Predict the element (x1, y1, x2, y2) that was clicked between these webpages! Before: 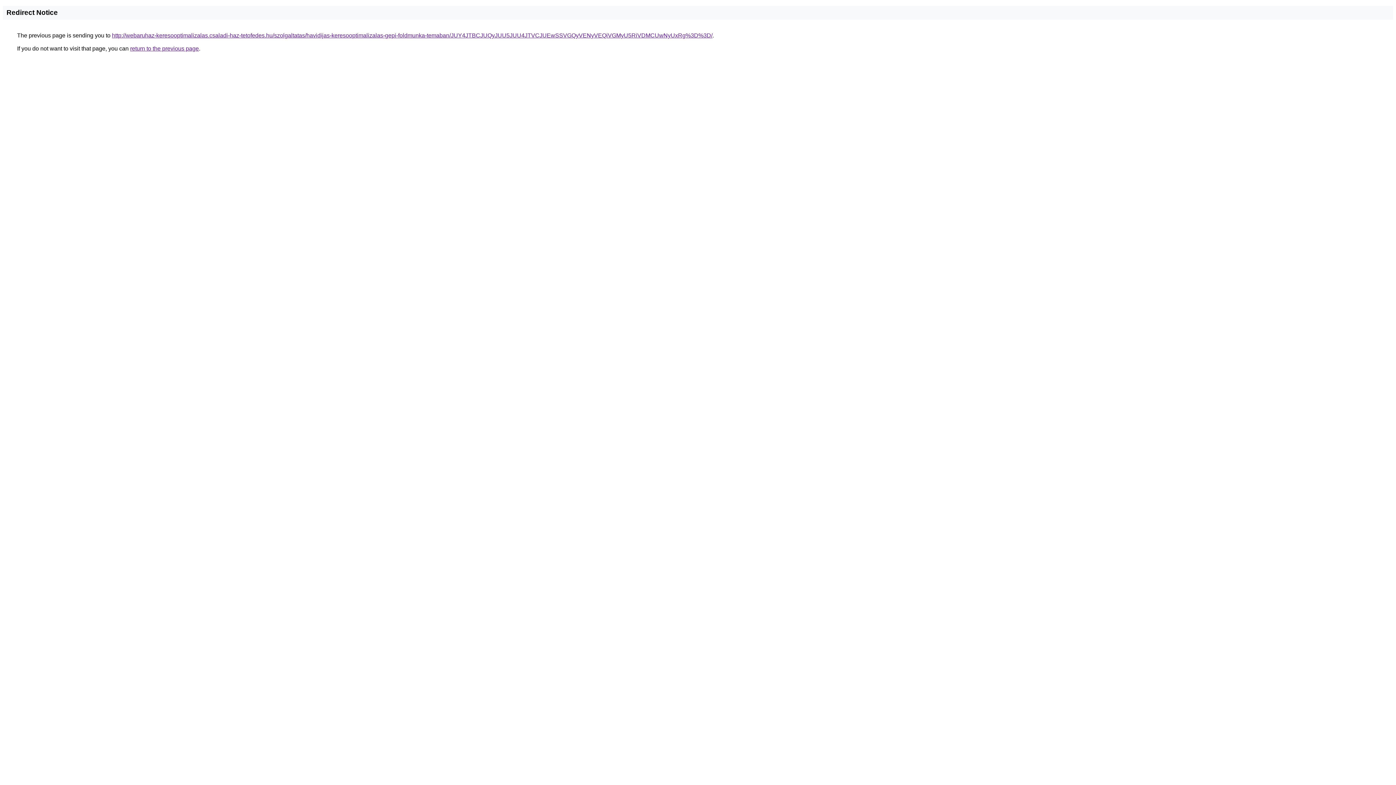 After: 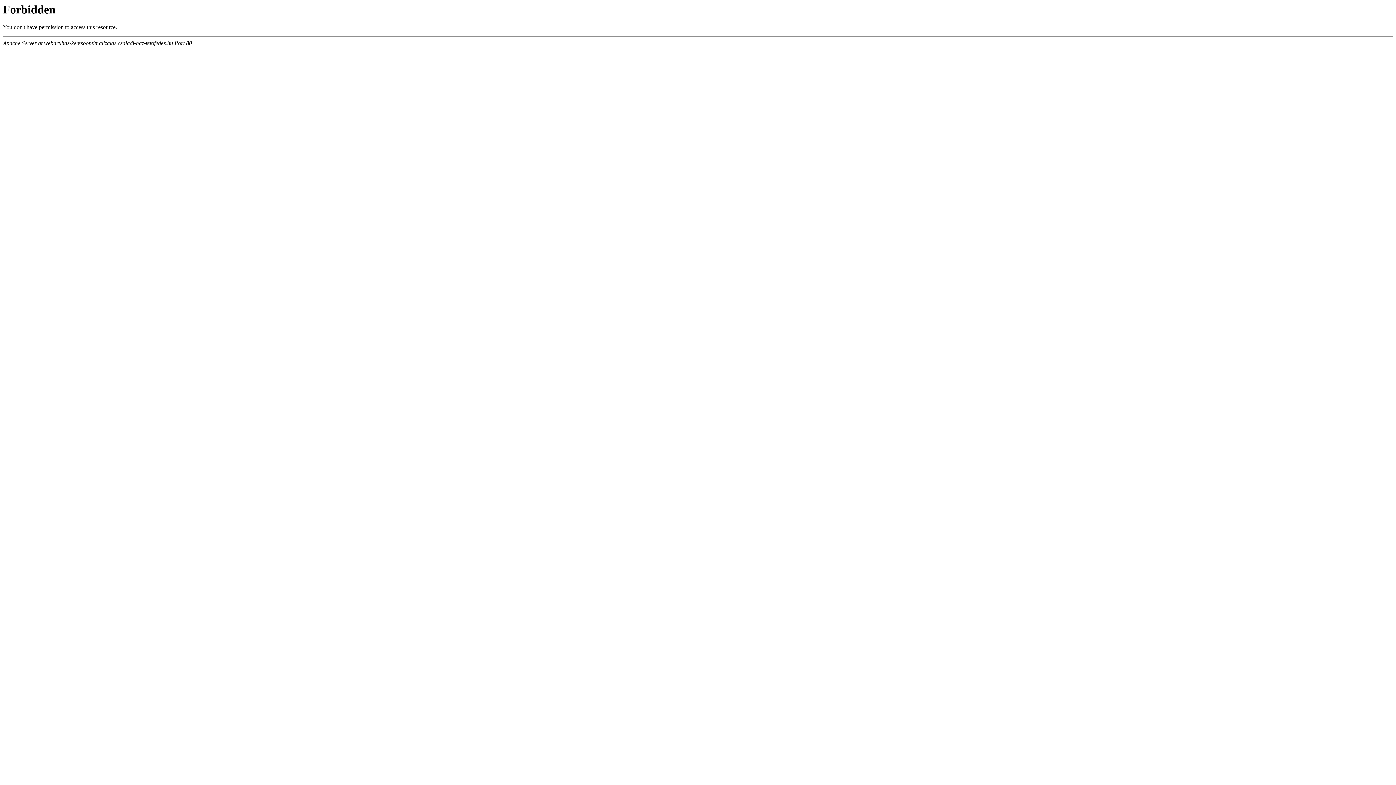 Action: bbox: (112, 32, 712, 38) label: http://webaruhaz-keresooptimalizalas.csaladi-haz-tetofedes.hu/szolgaltatas/havidijas-keresooptimalizalas-gepi-foldmunka-temaban/JUY4JTBCJUQyJUU5JUU4JTVCJUEwSSVGQyVENyVEQiVGMyU5RiVDMCUwNyUxRg%3D%3D/